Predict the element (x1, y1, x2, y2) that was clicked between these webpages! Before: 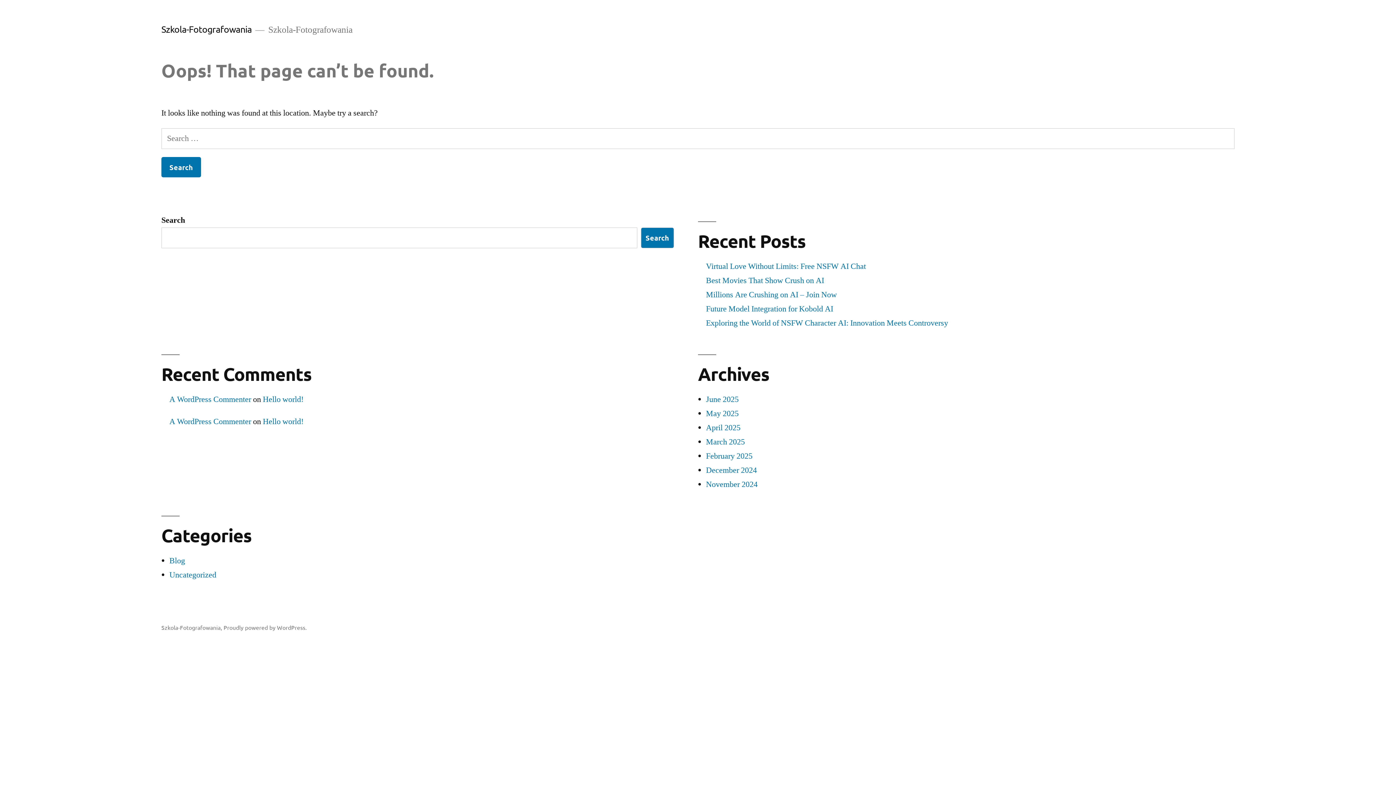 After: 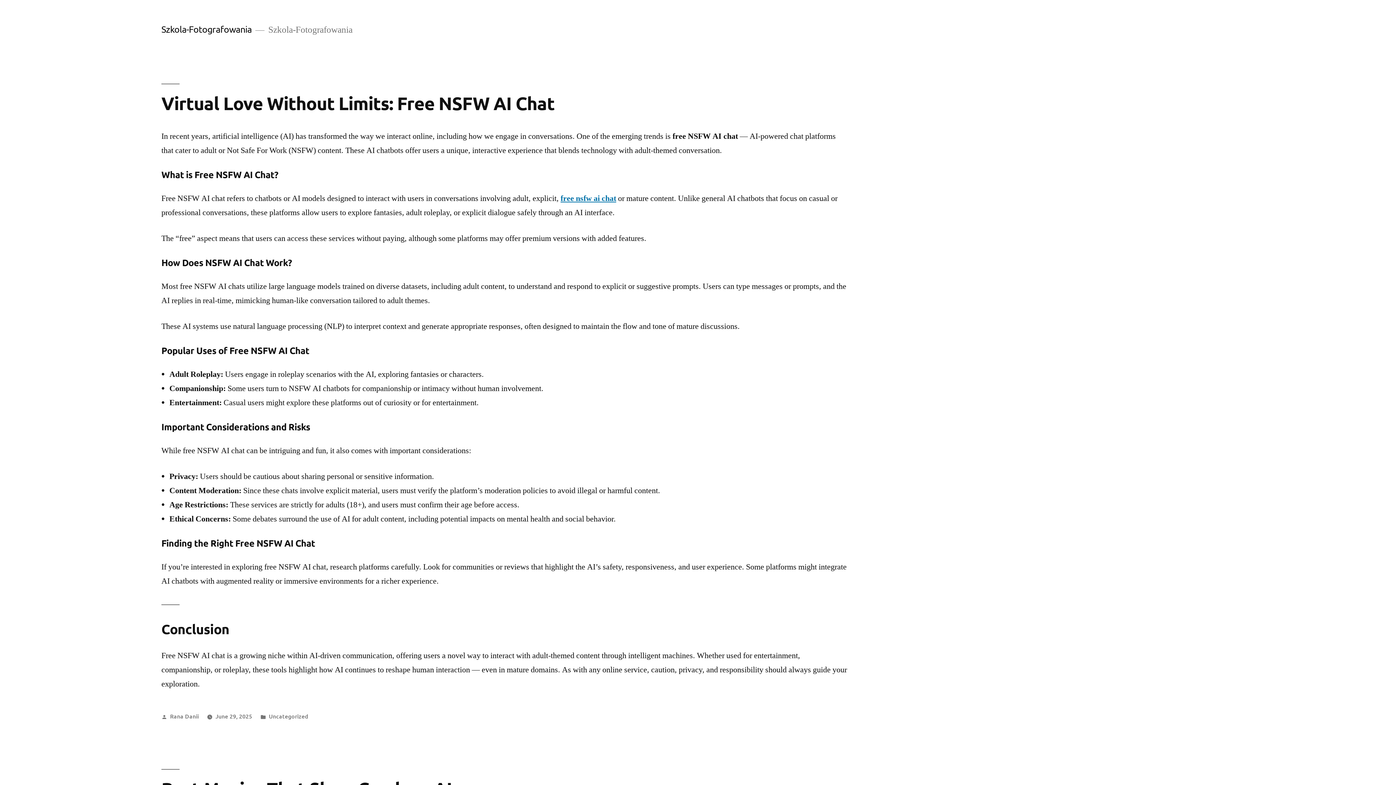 Action: bbox: (161, 23, 251, 34) label: Szkola-Fotografowania